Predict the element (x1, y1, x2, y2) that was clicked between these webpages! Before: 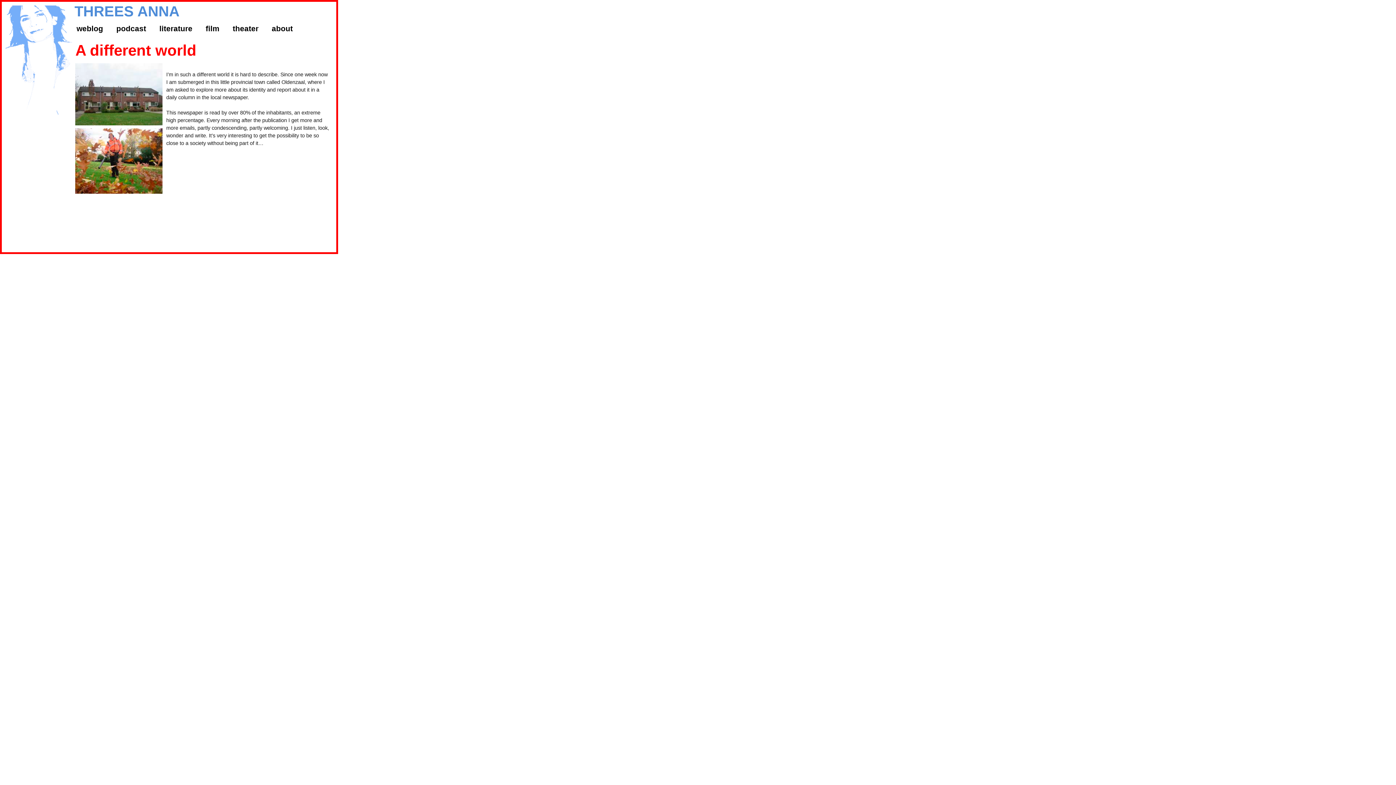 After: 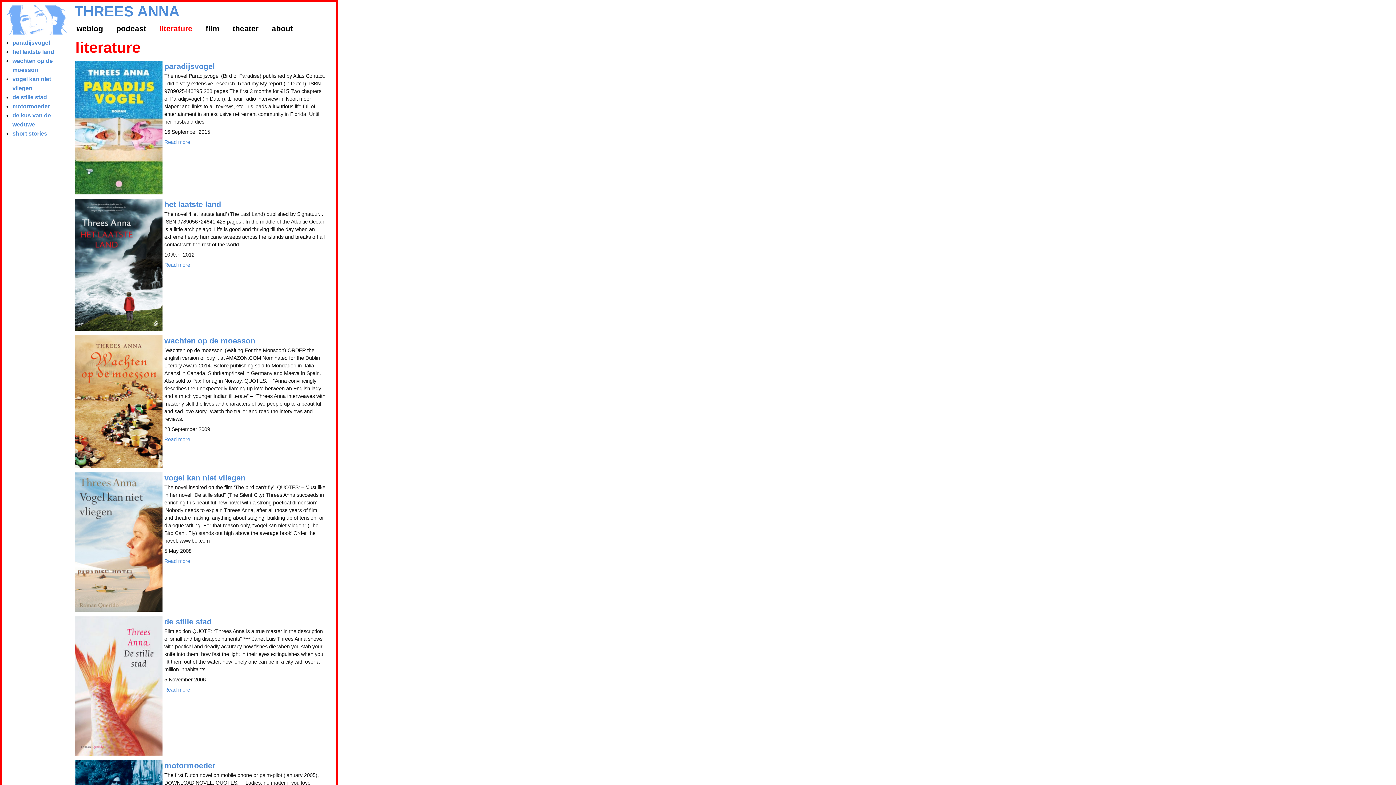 Action: bbox: (152, 18, 199, 38) label: literature